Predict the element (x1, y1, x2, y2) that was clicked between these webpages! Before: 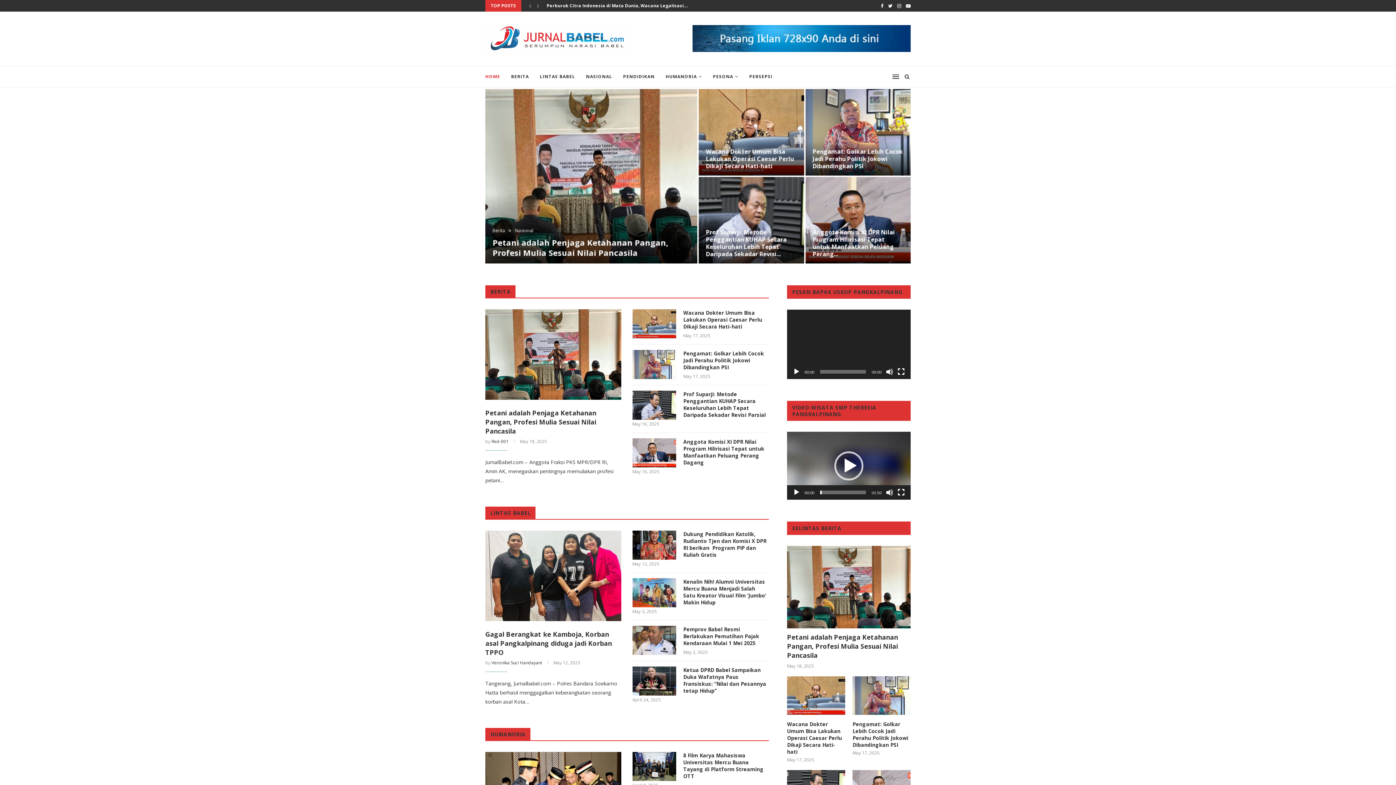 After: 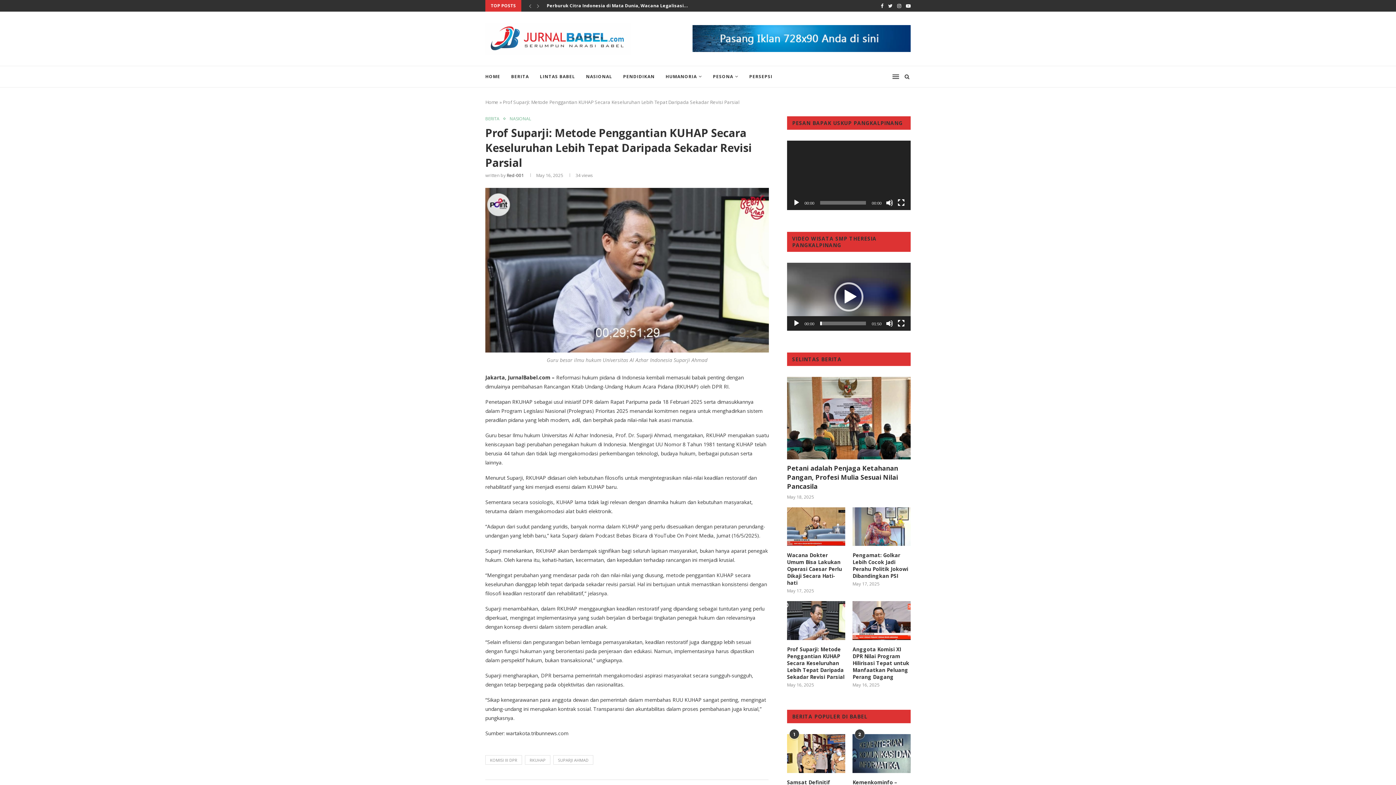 Action: bbox: (632, 390, 676, 420)